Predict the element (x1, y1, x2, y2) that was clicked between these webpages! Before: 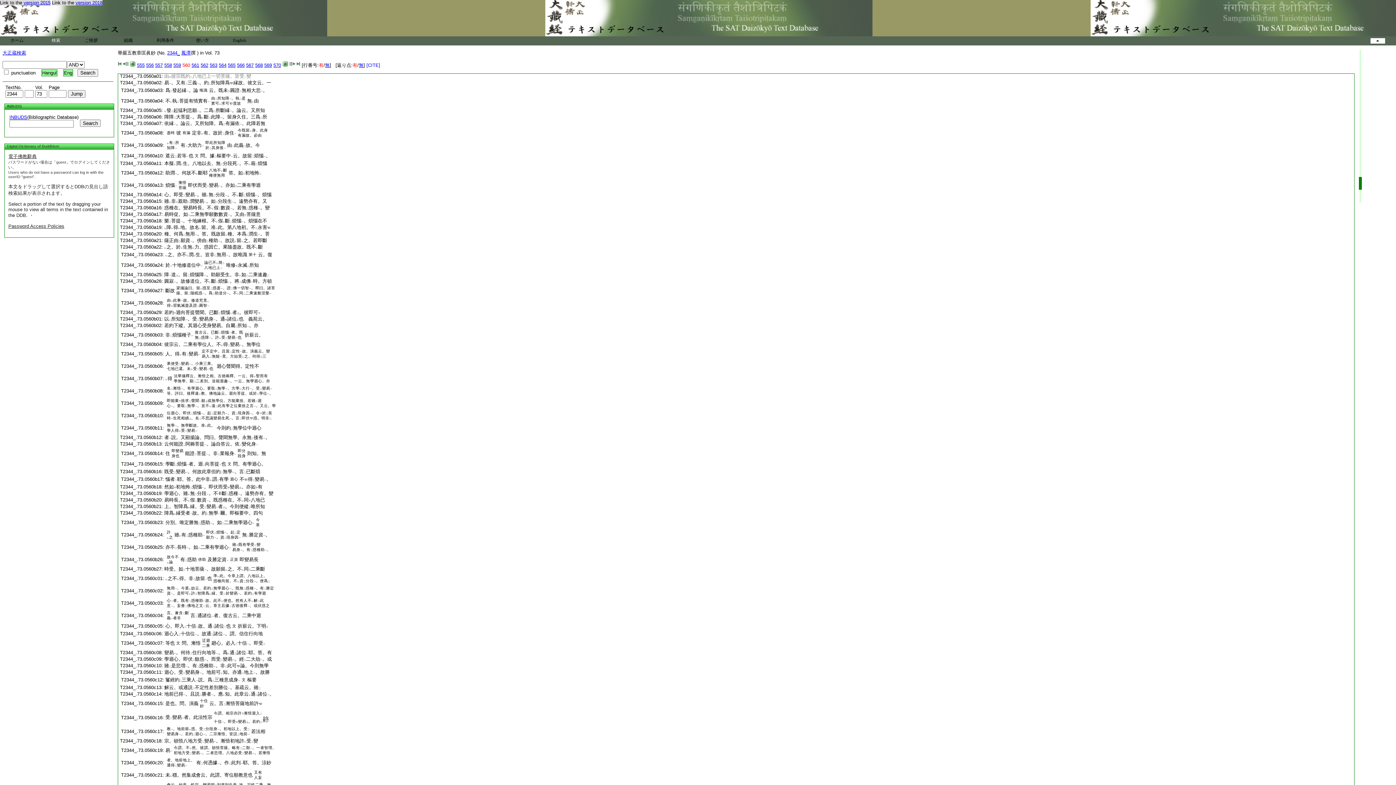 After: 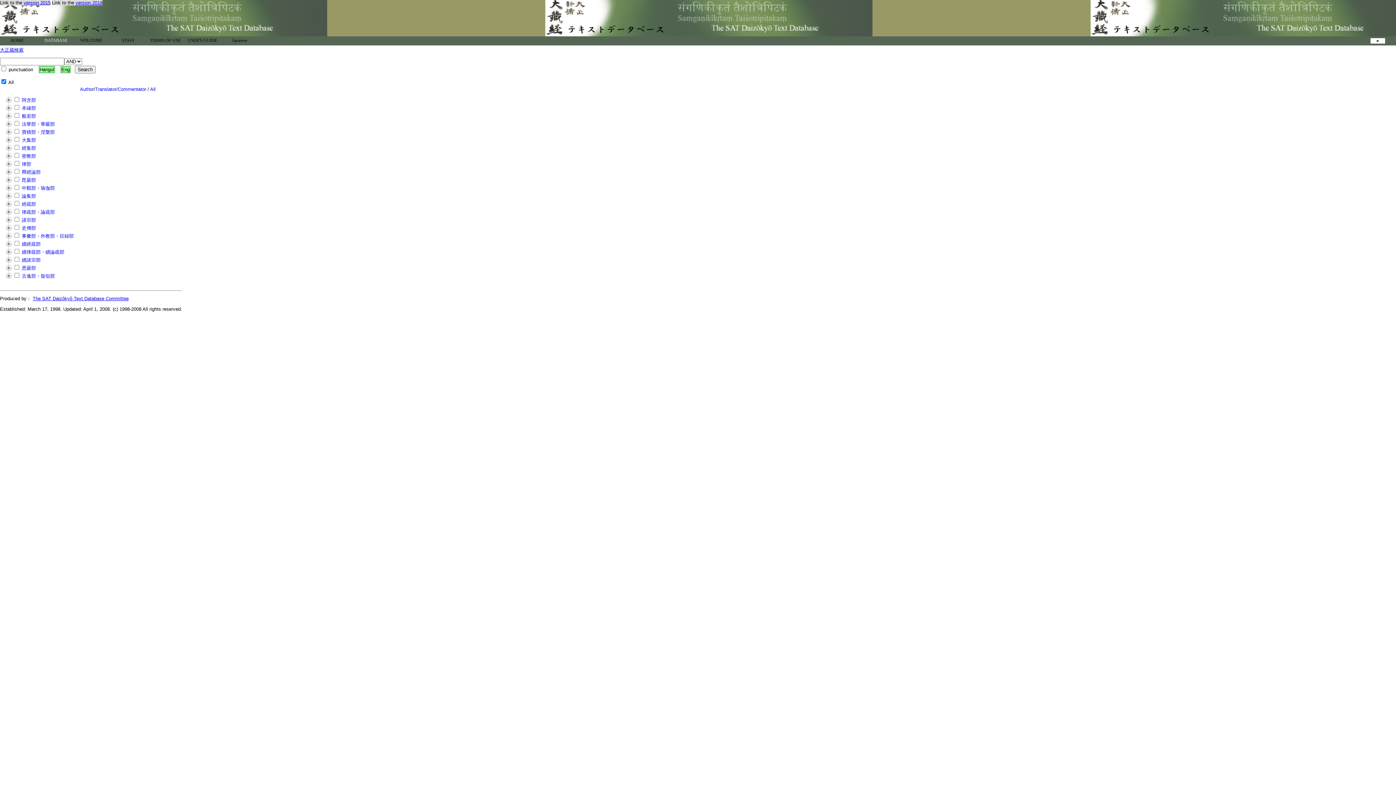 Action: bbox: (223, 37, 256, 43) label: English